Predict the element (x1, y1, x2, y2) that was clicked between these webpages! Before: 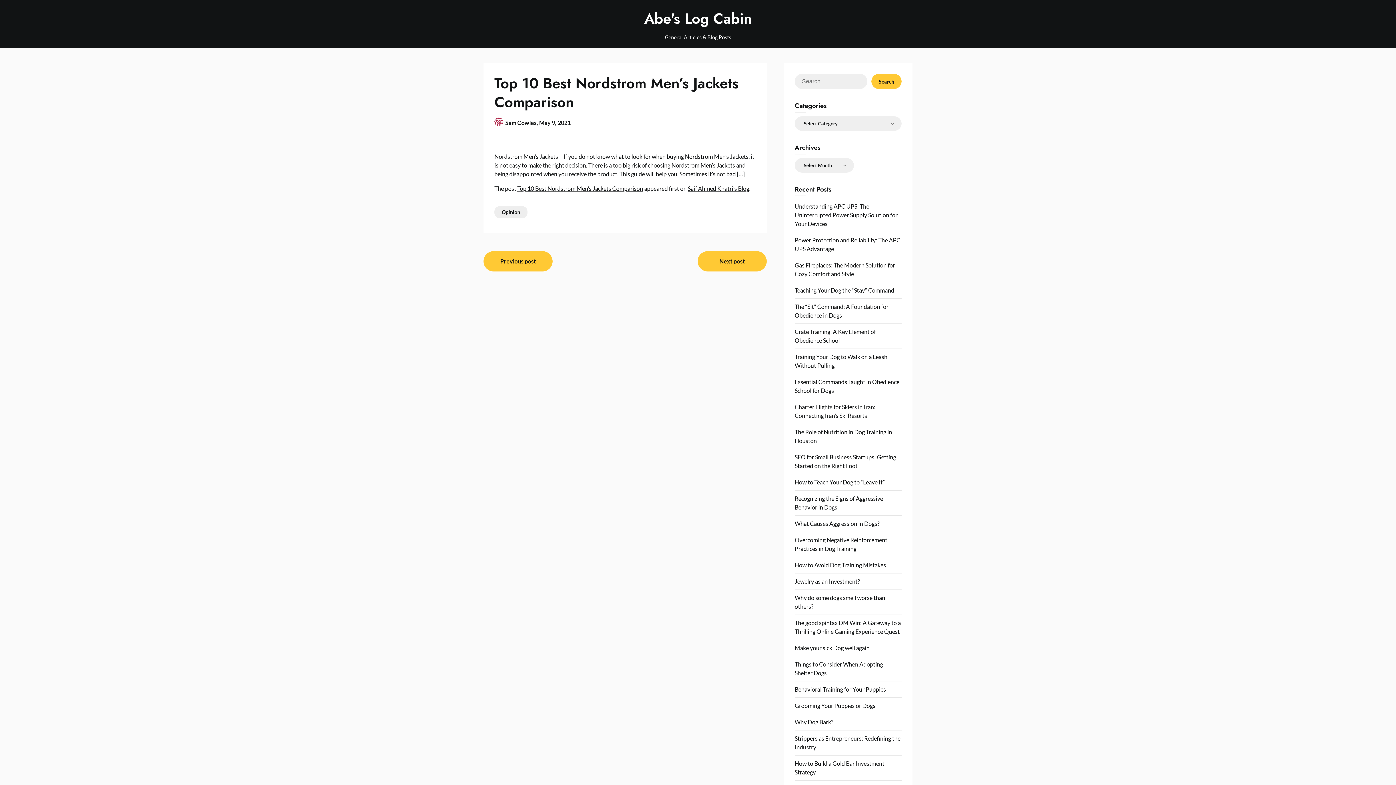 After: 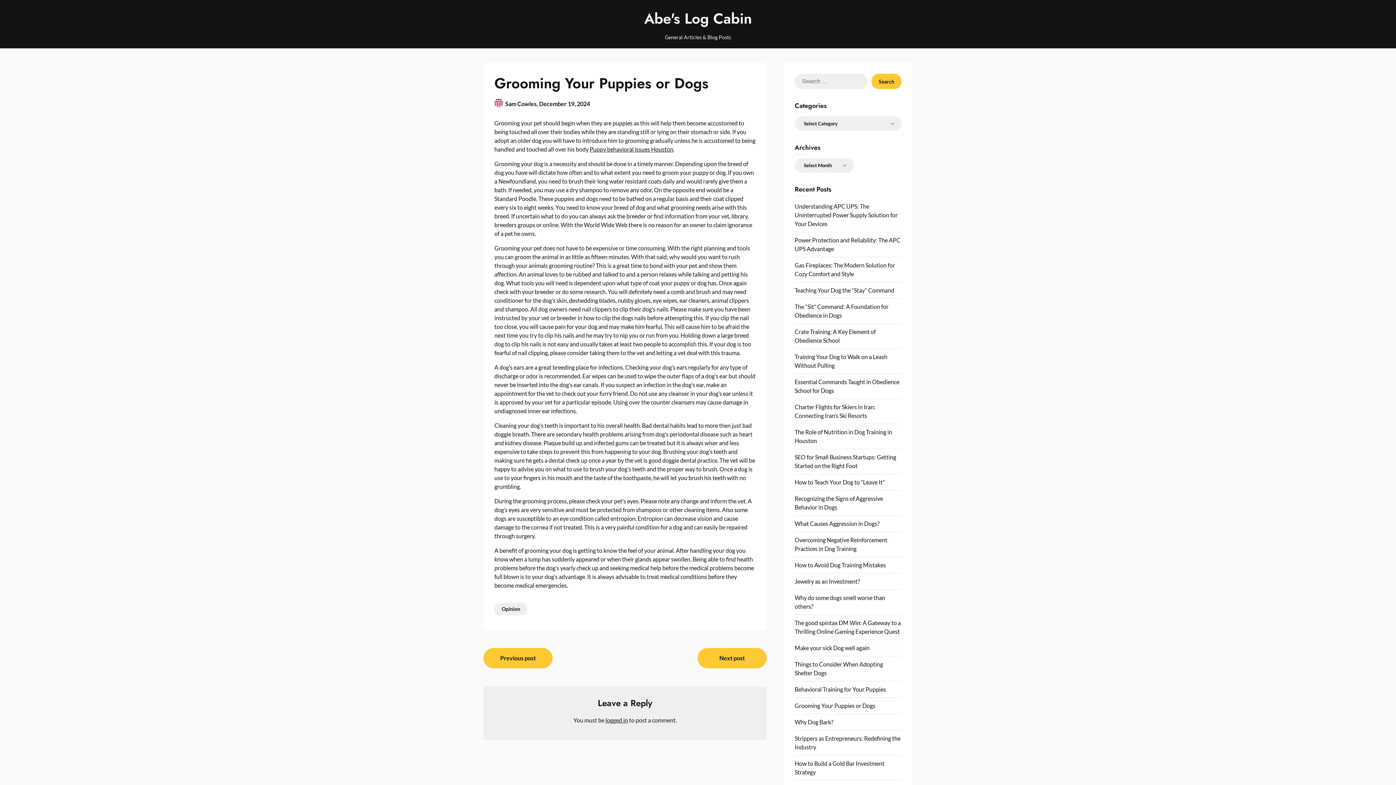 Action: label: Grooming Your Puppies or Dogs bbox: (794, 702, 875, 709)